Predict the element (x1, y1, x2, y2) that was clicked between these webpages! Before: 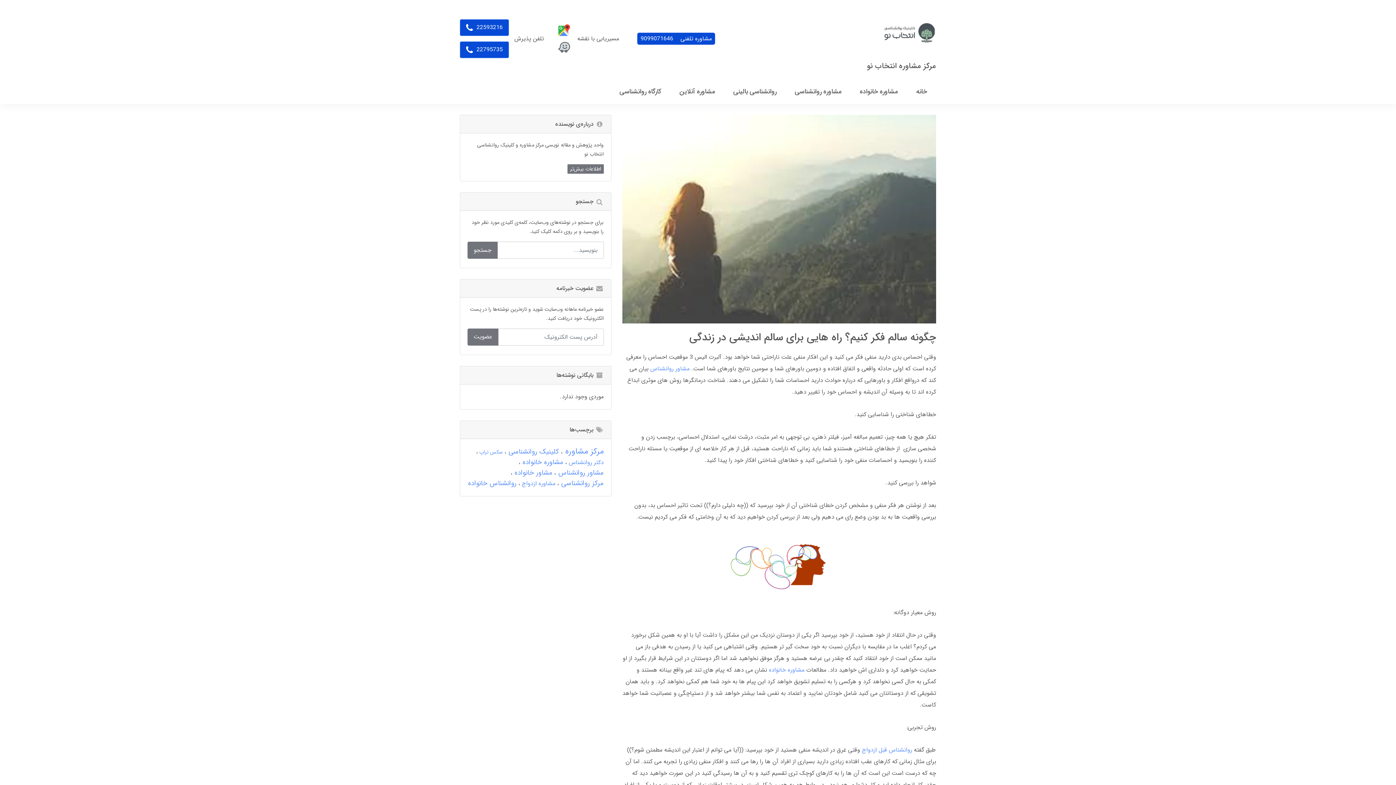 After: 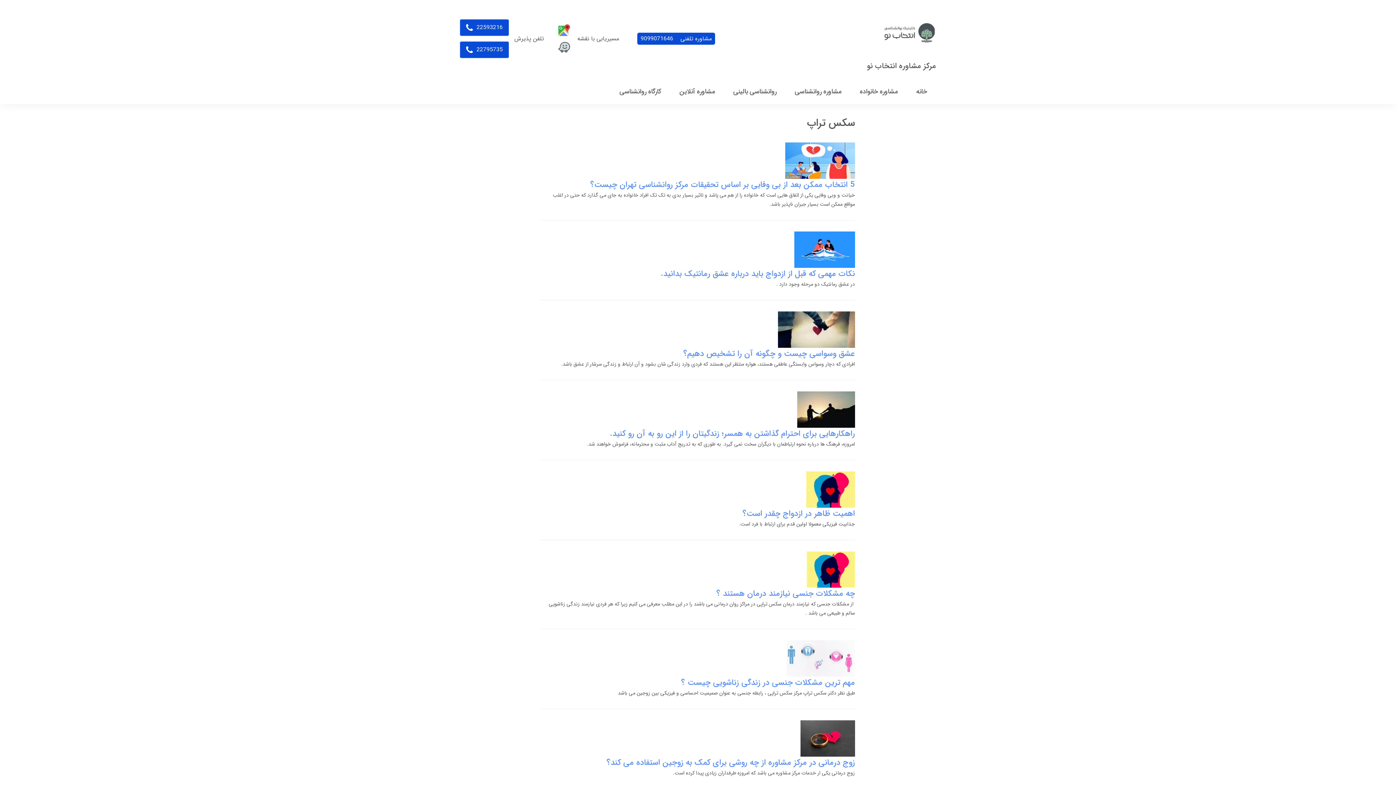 Action: label: سکس تراپ  bbox: (478, 448, 502, 456)